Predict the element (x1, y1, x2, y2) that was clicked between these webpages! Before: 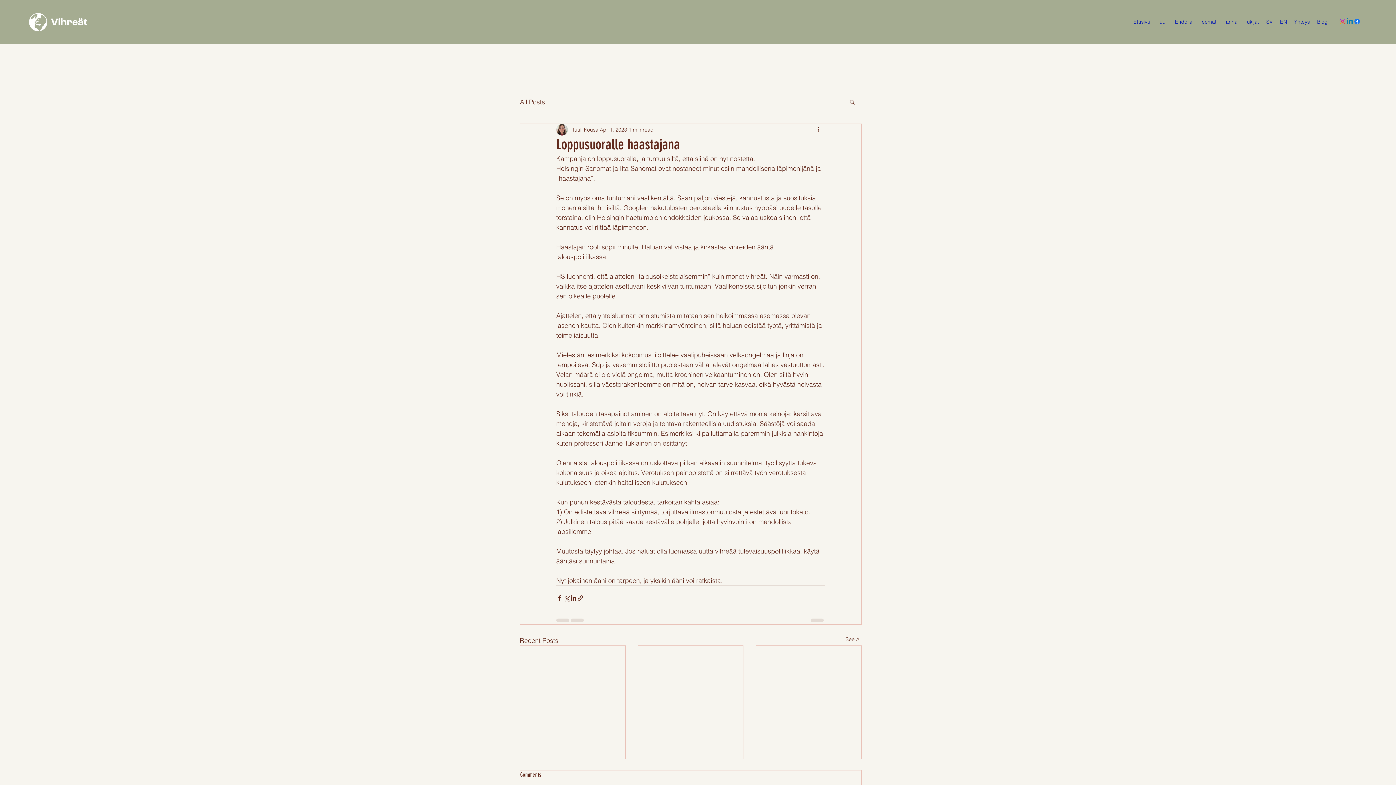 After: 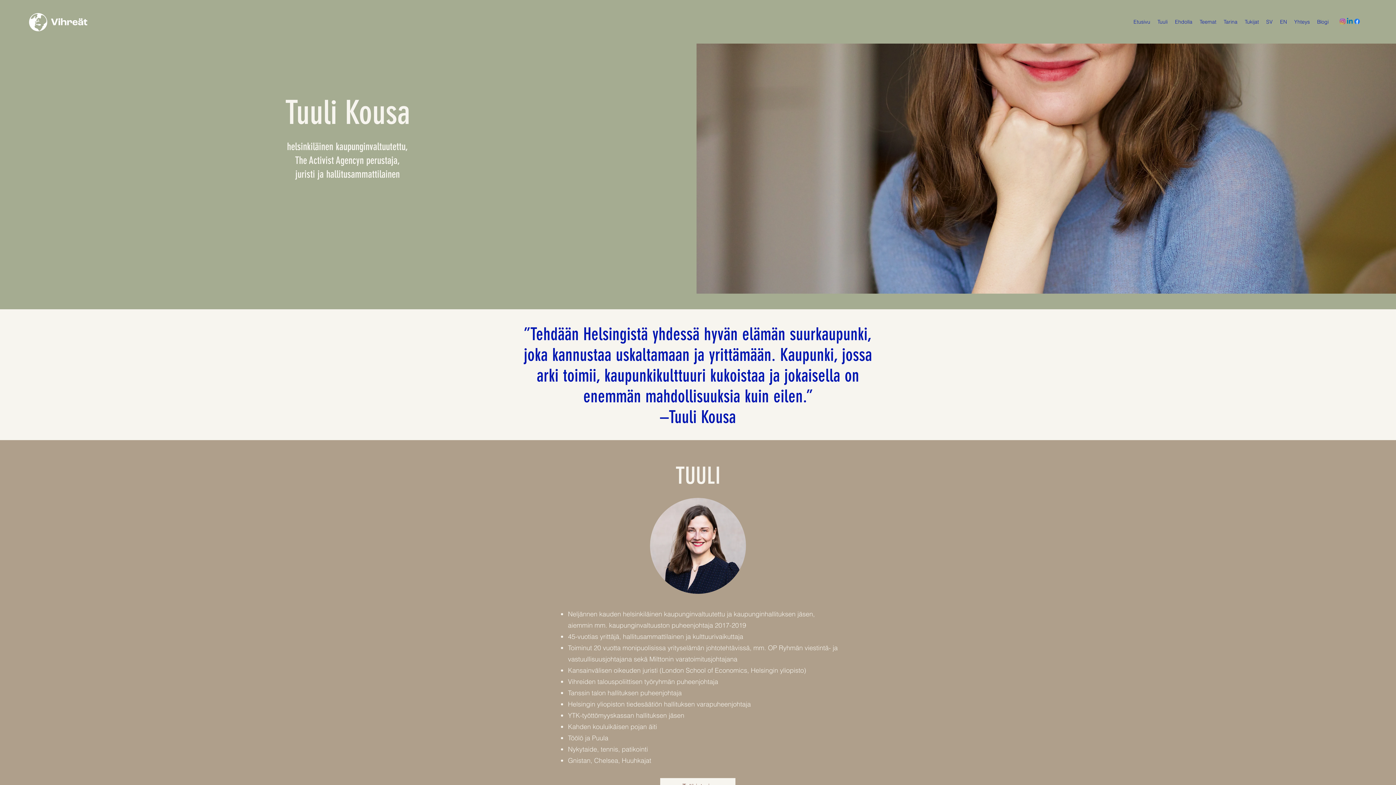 Action: label: Etusivu bbox: (1130, 16, 1154, 27)